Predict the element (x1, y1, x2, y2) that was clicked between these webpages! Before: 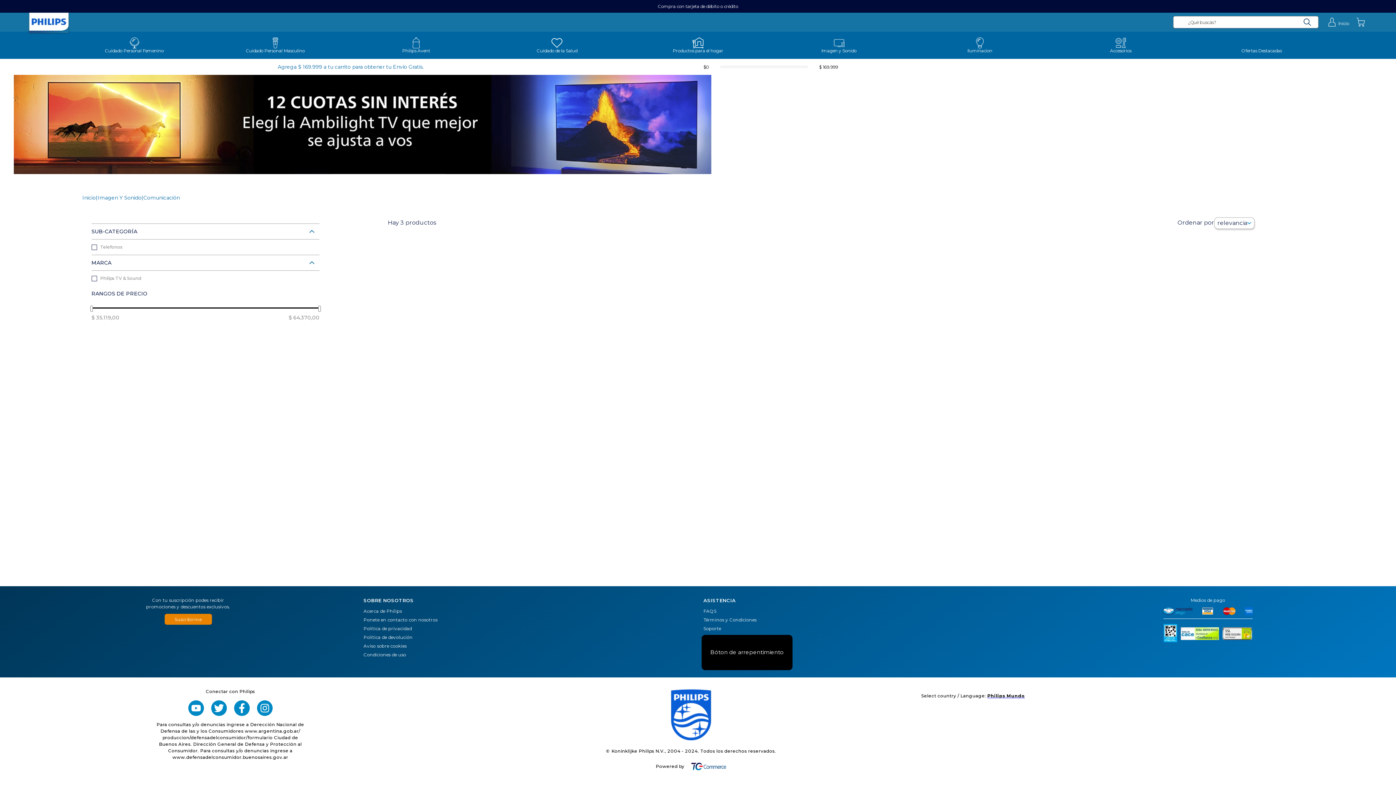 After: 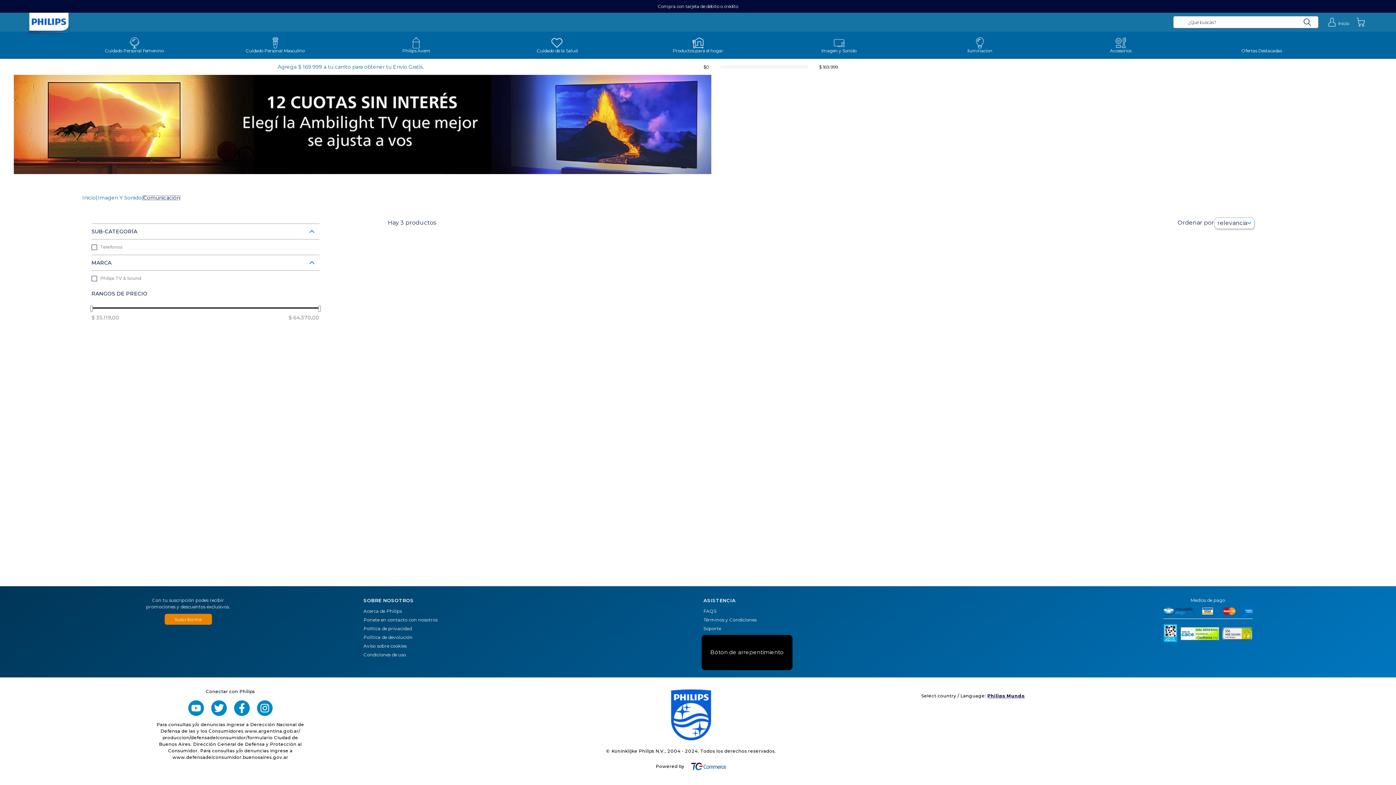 Action: label: Comunicación bbox: (143, 196, 179, 200)